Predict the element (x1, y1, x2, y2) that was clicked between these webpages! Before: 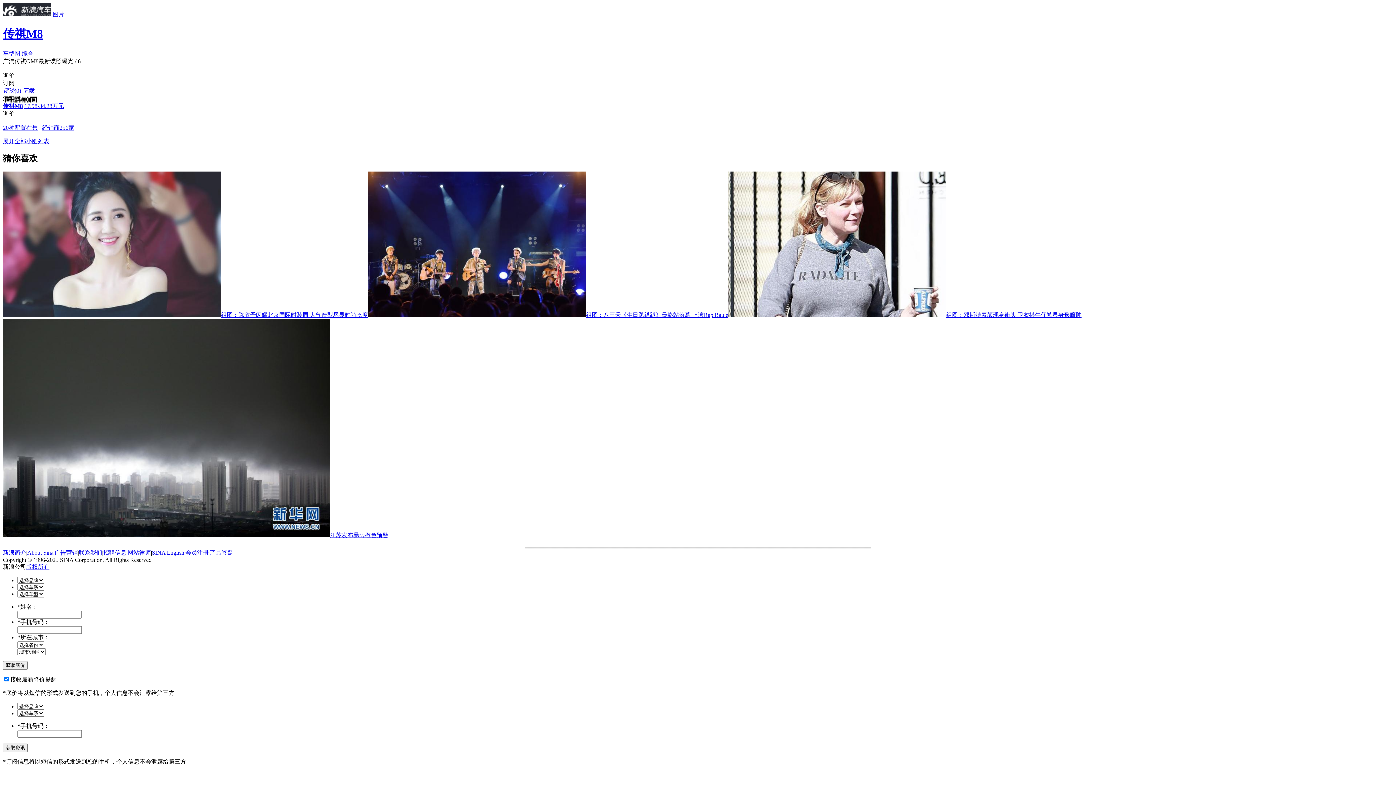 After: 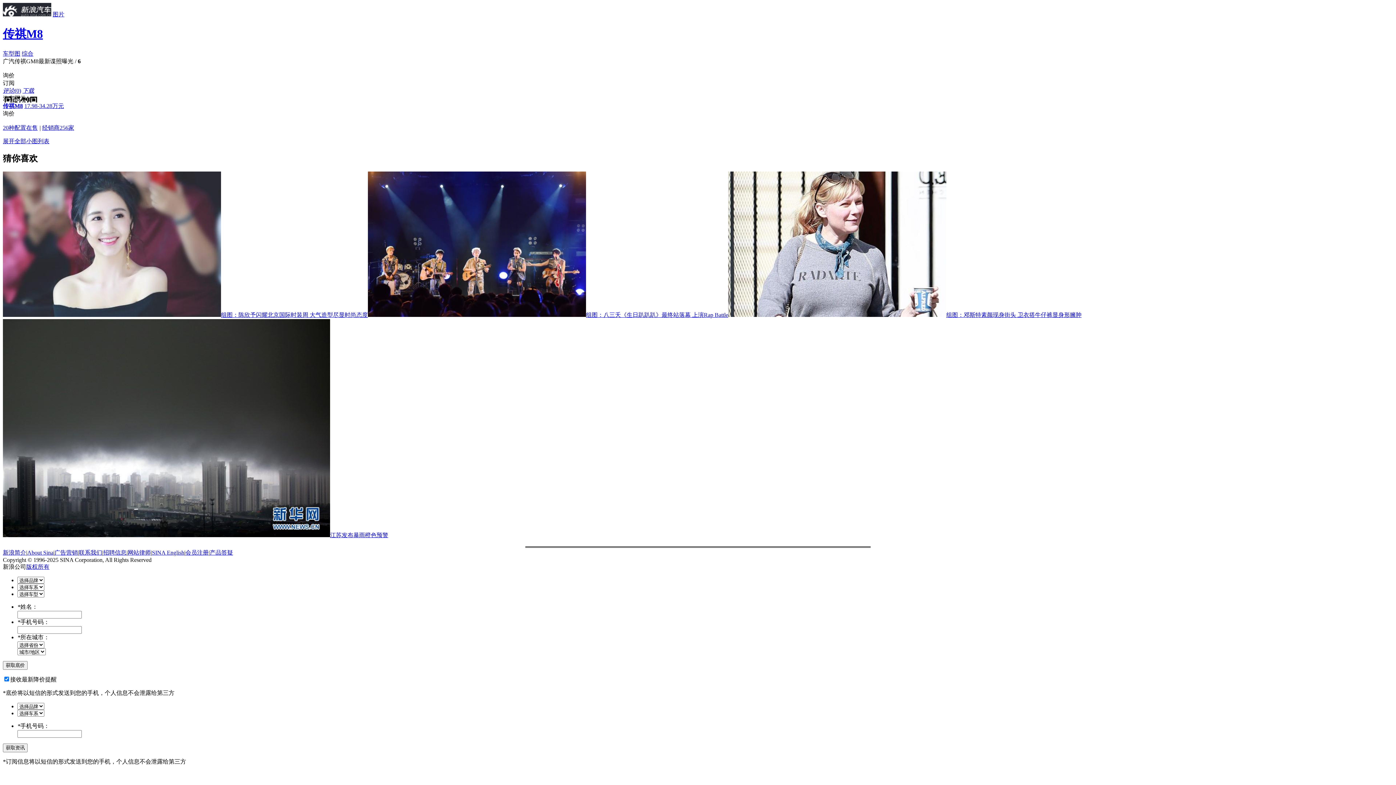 Action: bbox: (2, 102, 22, 109) label: 传祺M8